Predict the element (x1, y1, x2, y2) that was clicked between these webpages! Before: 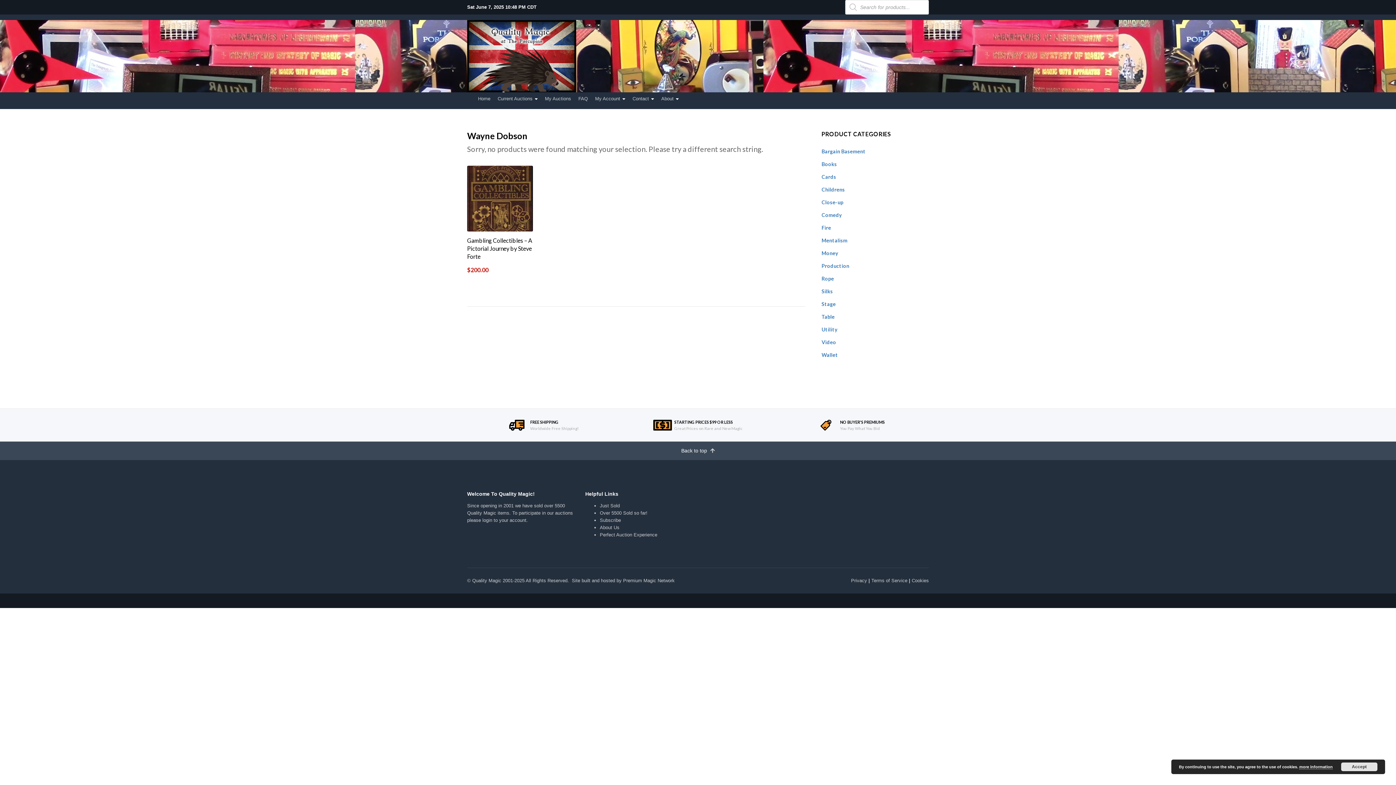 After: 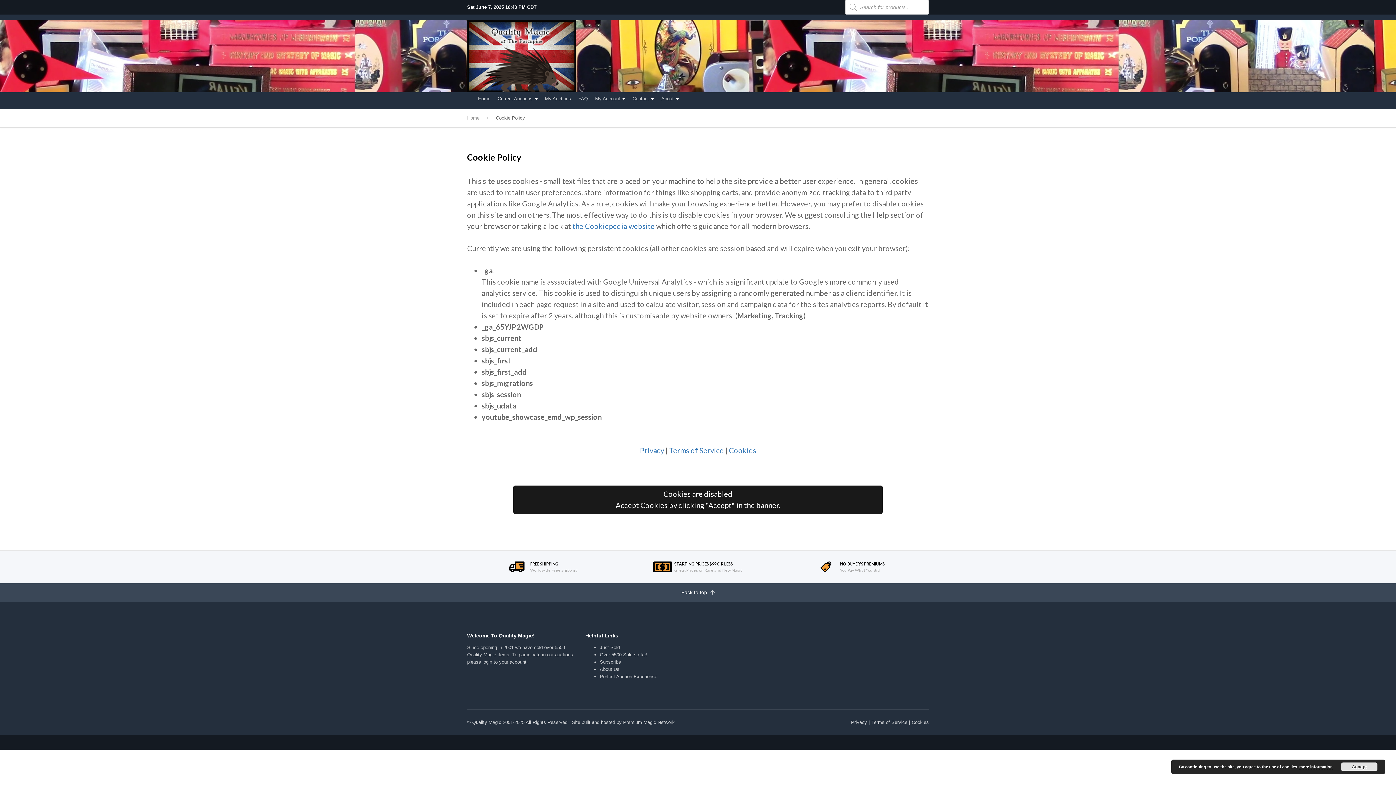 Action: bbox: (912, 578, 929, 583) label: Cookies